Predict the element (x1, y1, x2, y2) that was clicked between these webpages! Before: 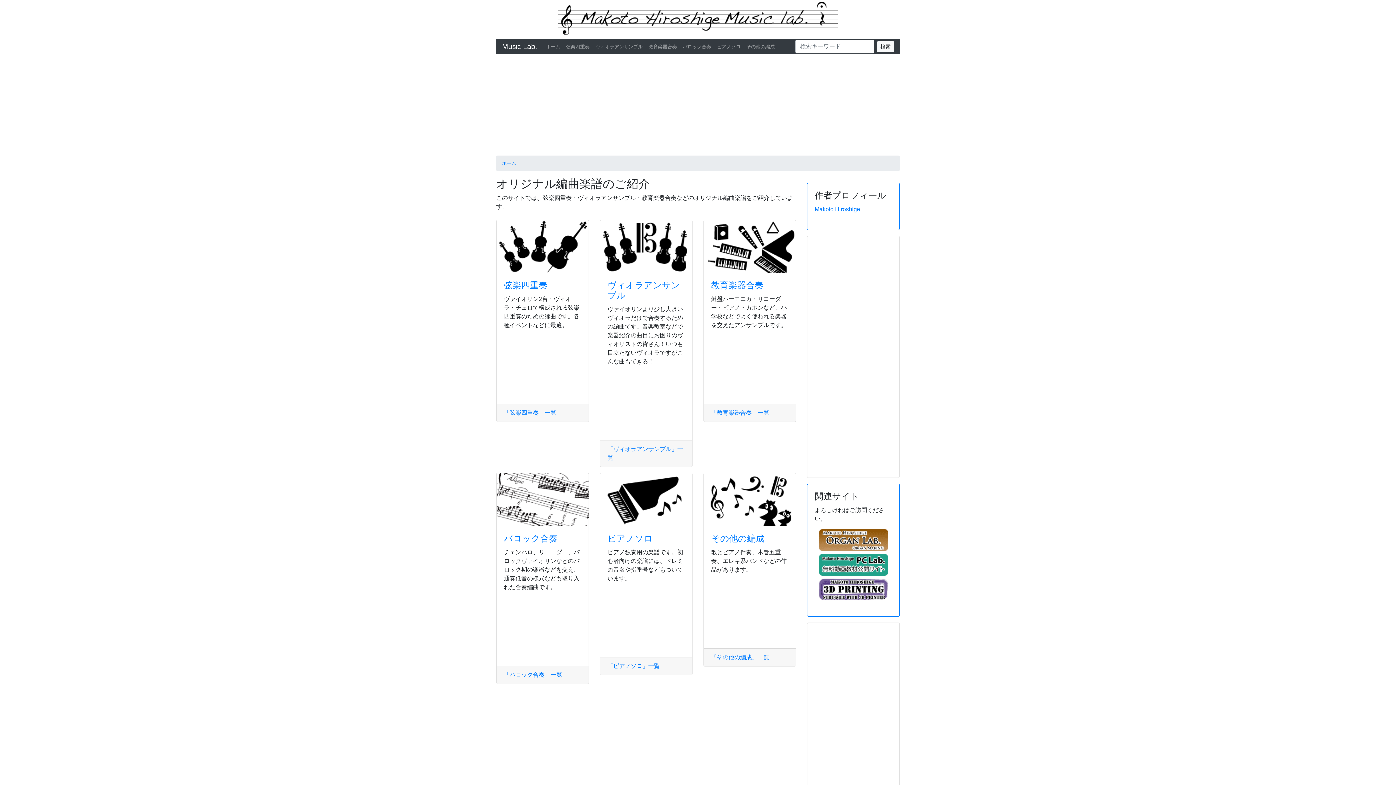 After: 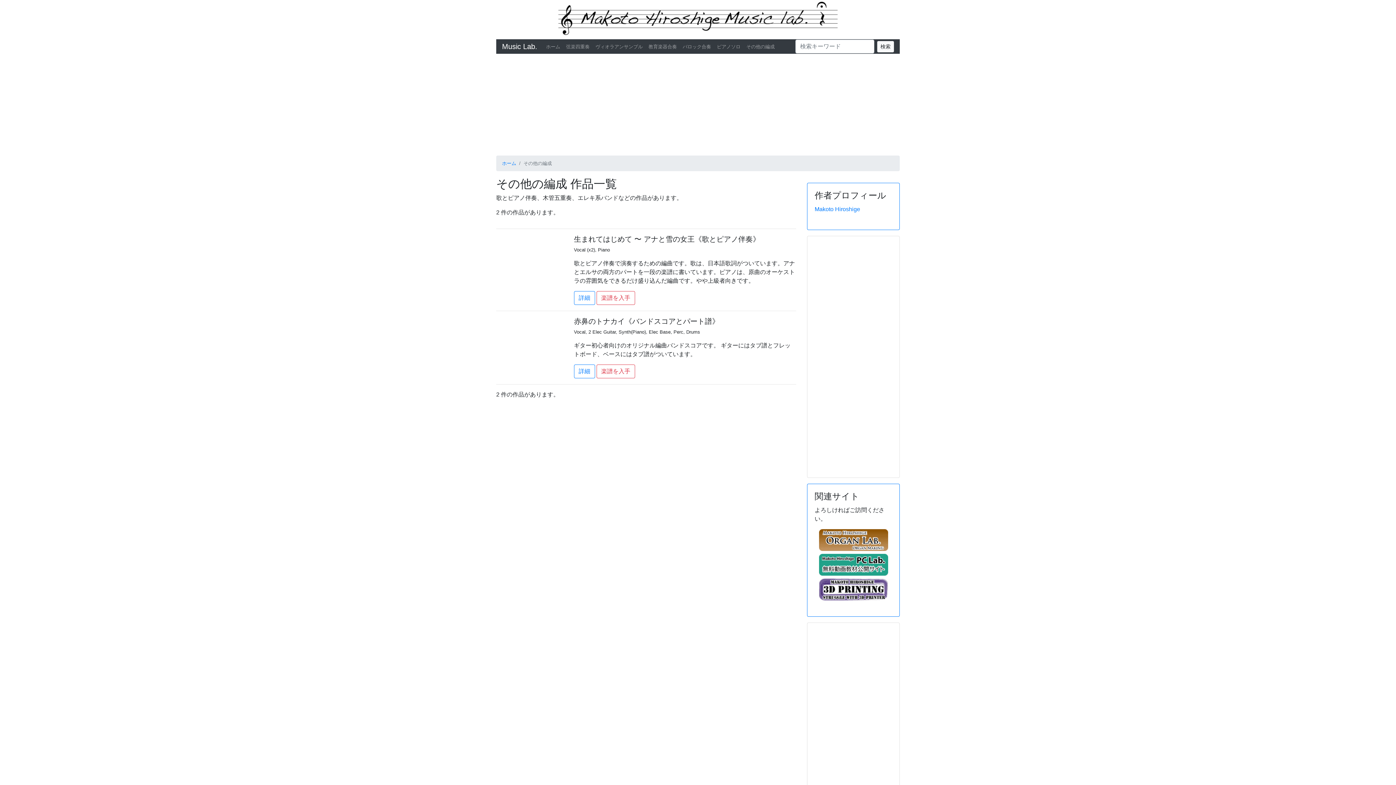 Action: label: その他の編成 bbox: (743, 40, 777, 52)